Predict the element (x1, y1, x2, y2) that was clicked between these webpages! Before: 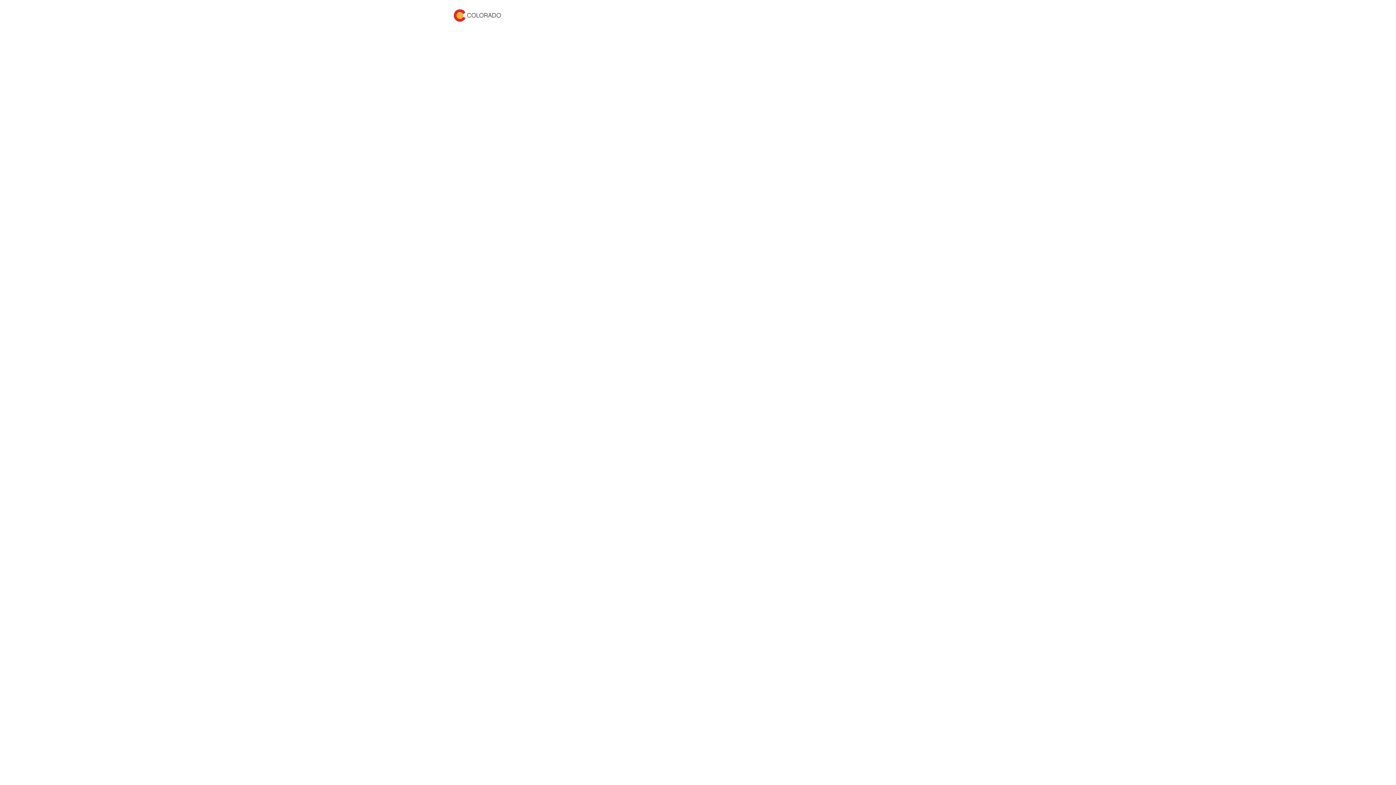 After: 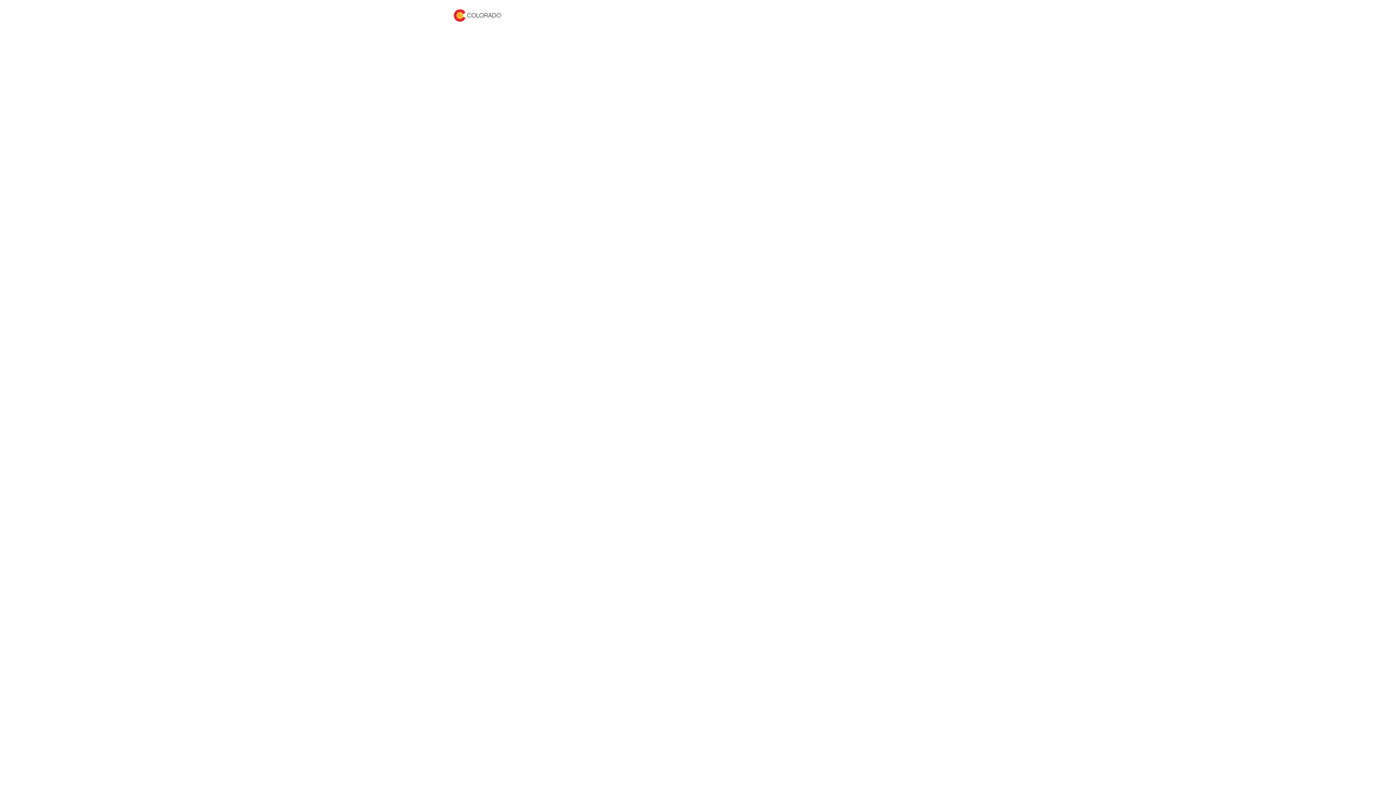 Action: bbox: (453, 4, 501, 26)